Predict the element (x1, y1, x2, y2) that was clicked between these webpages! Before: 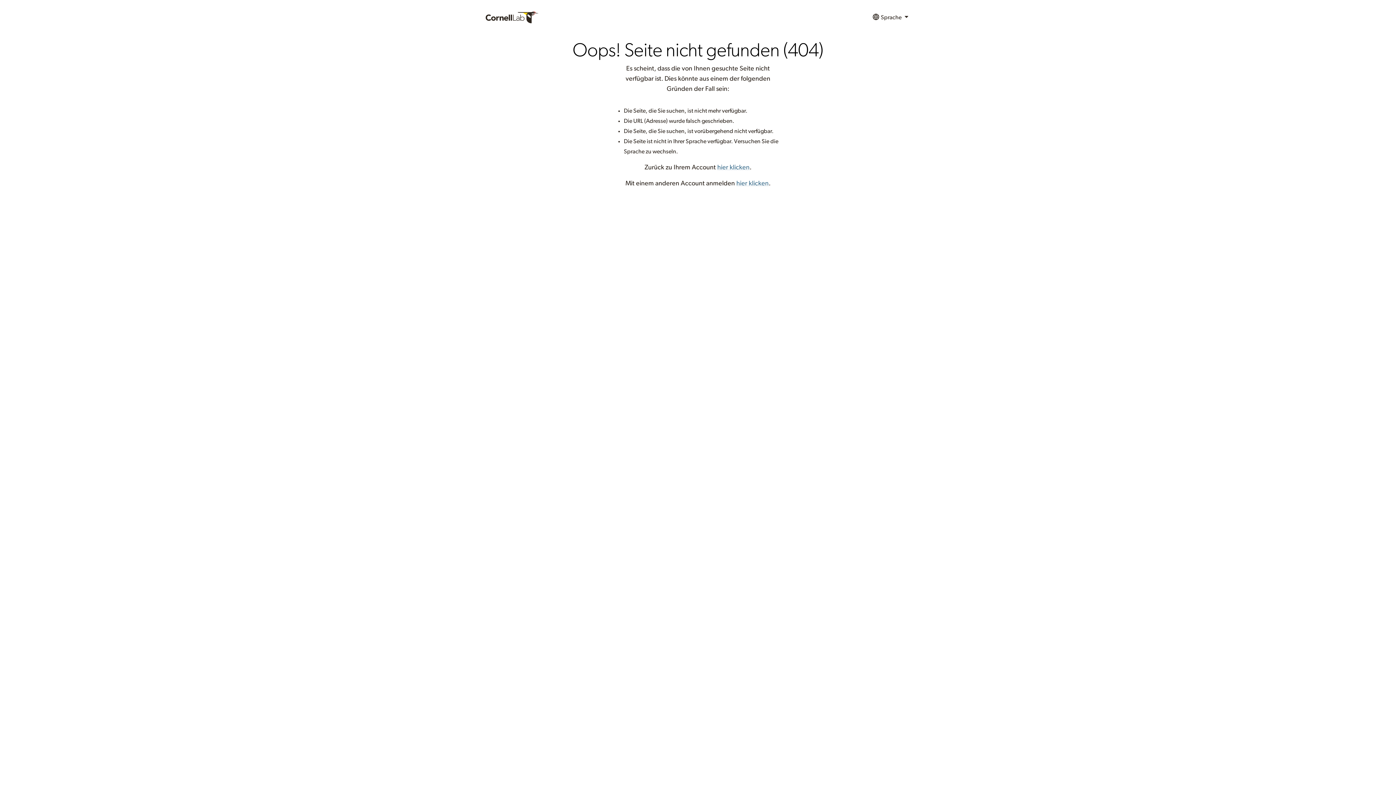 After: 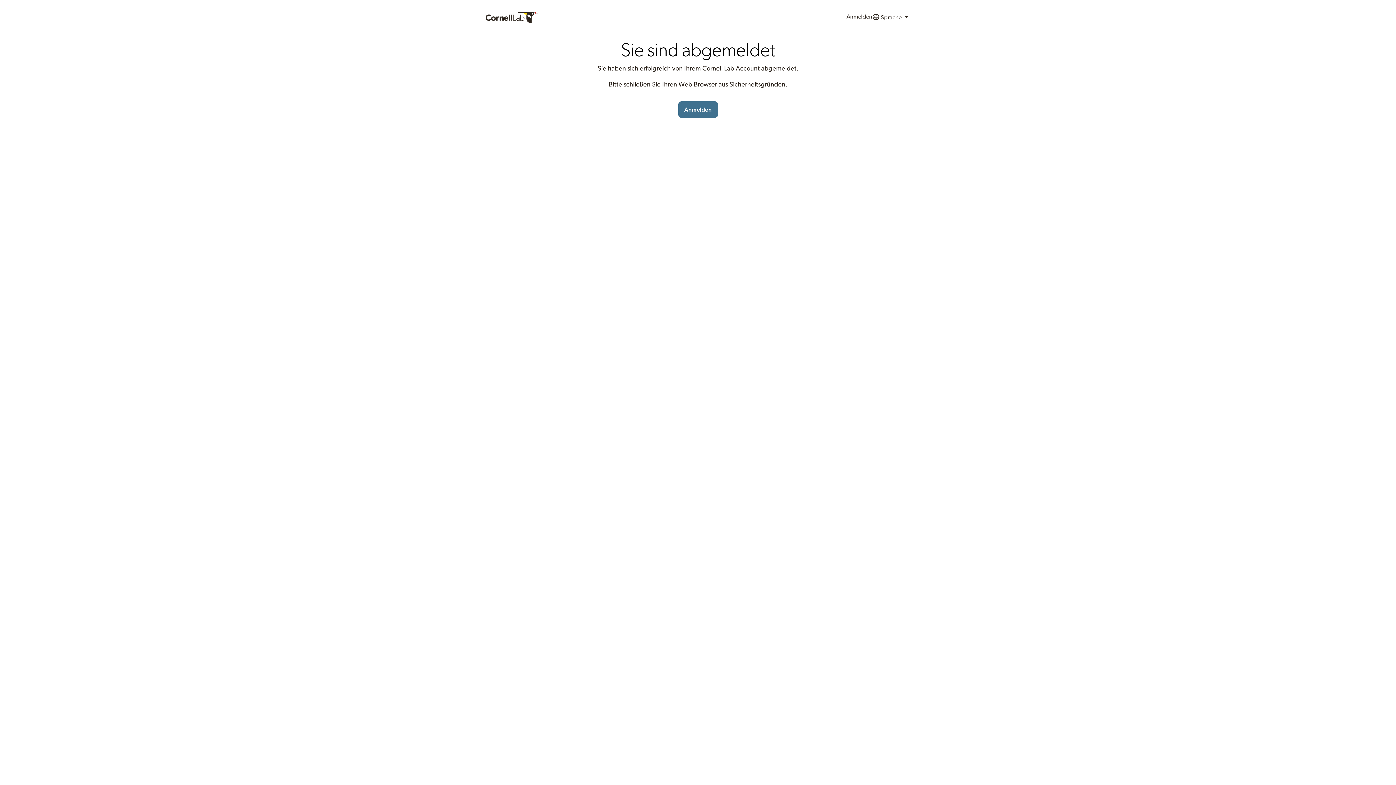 Action: bbox: (736, 180, 768, 186) label: hier klicken